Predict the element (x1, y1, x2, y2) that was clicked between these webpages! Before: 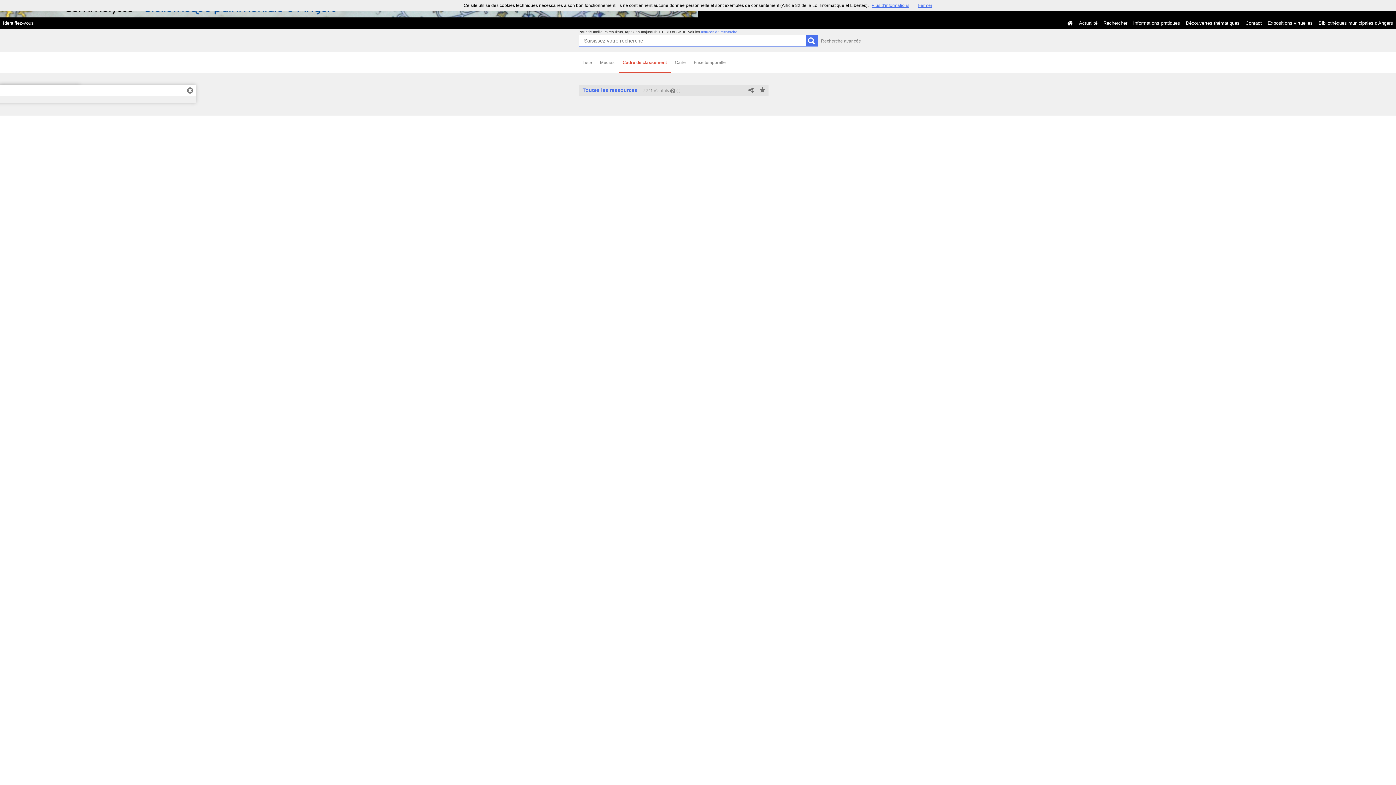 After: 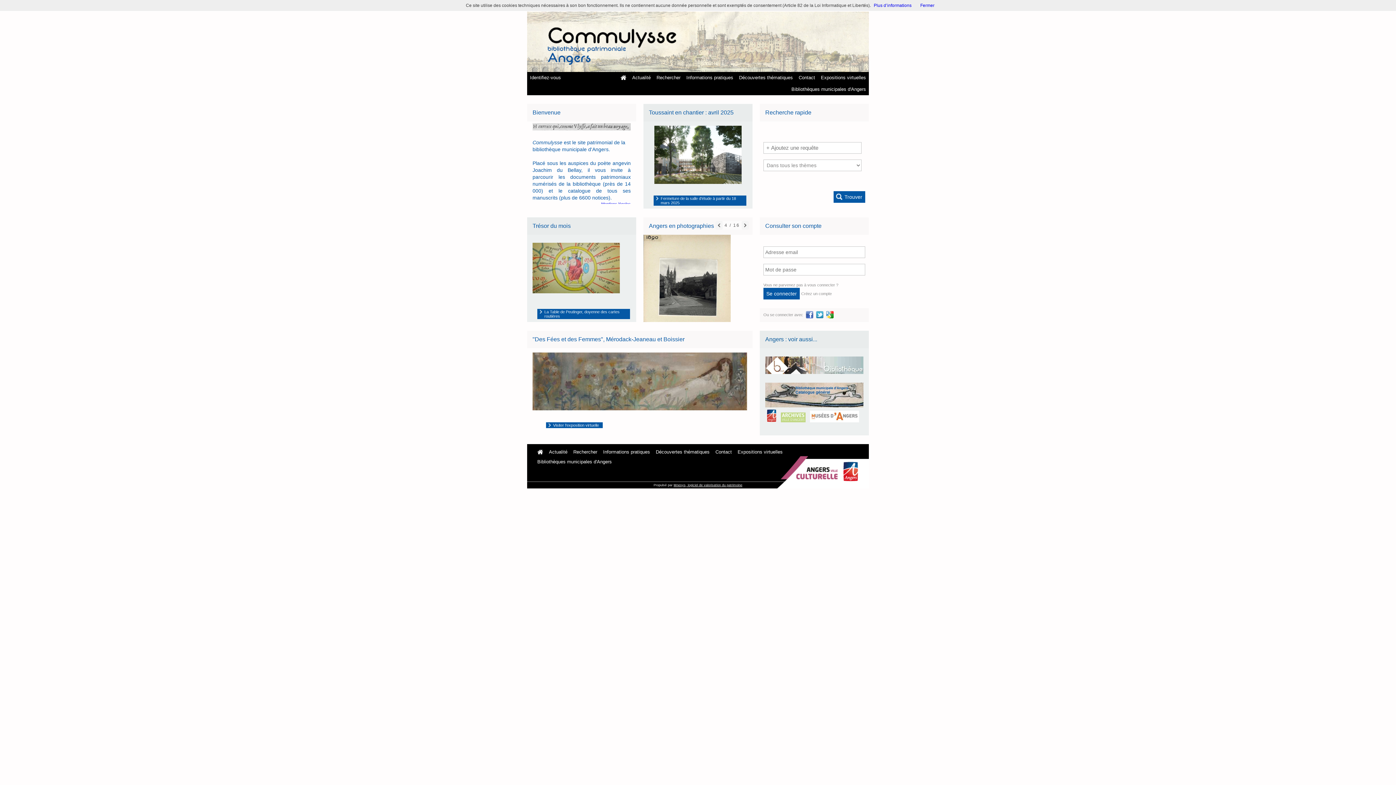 Action: bbox: (1064, 17, 1076, 29)